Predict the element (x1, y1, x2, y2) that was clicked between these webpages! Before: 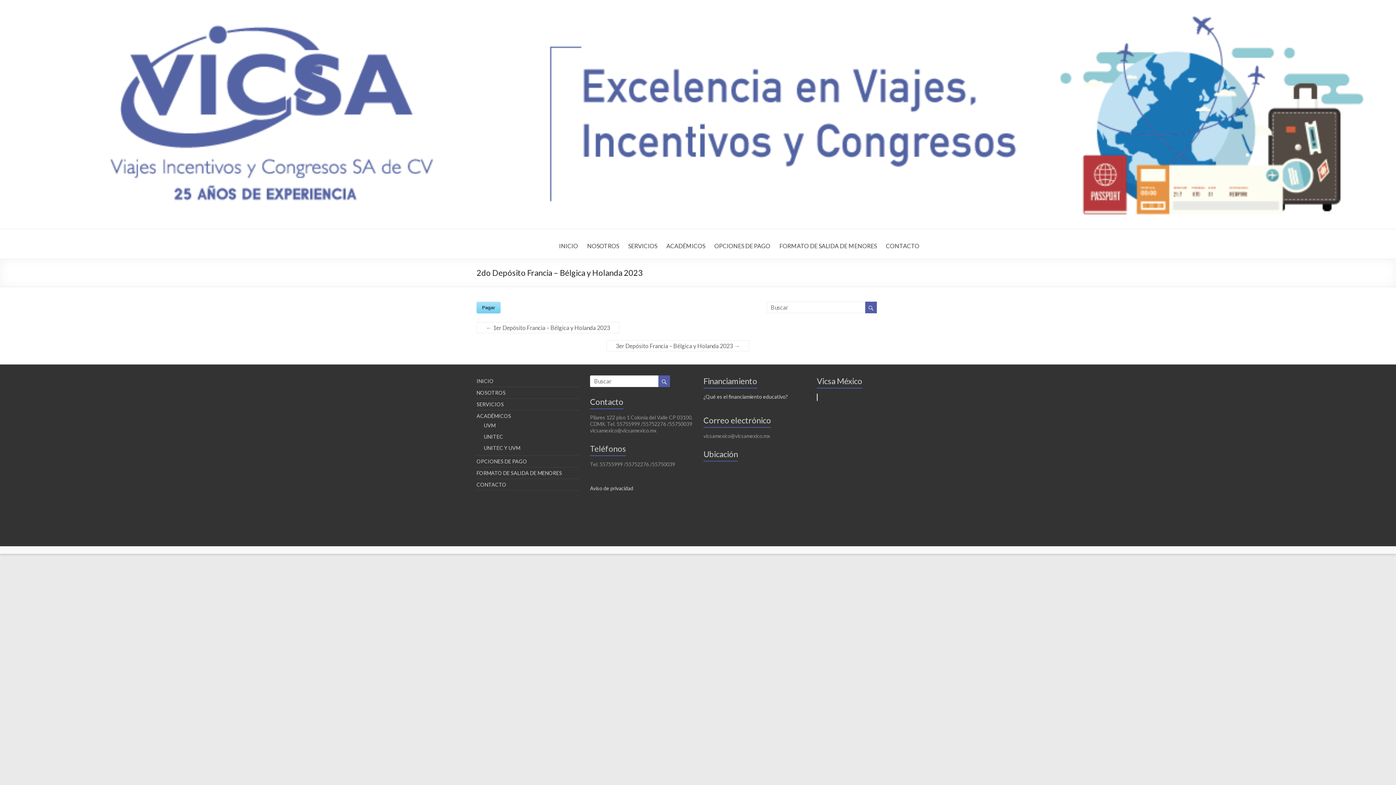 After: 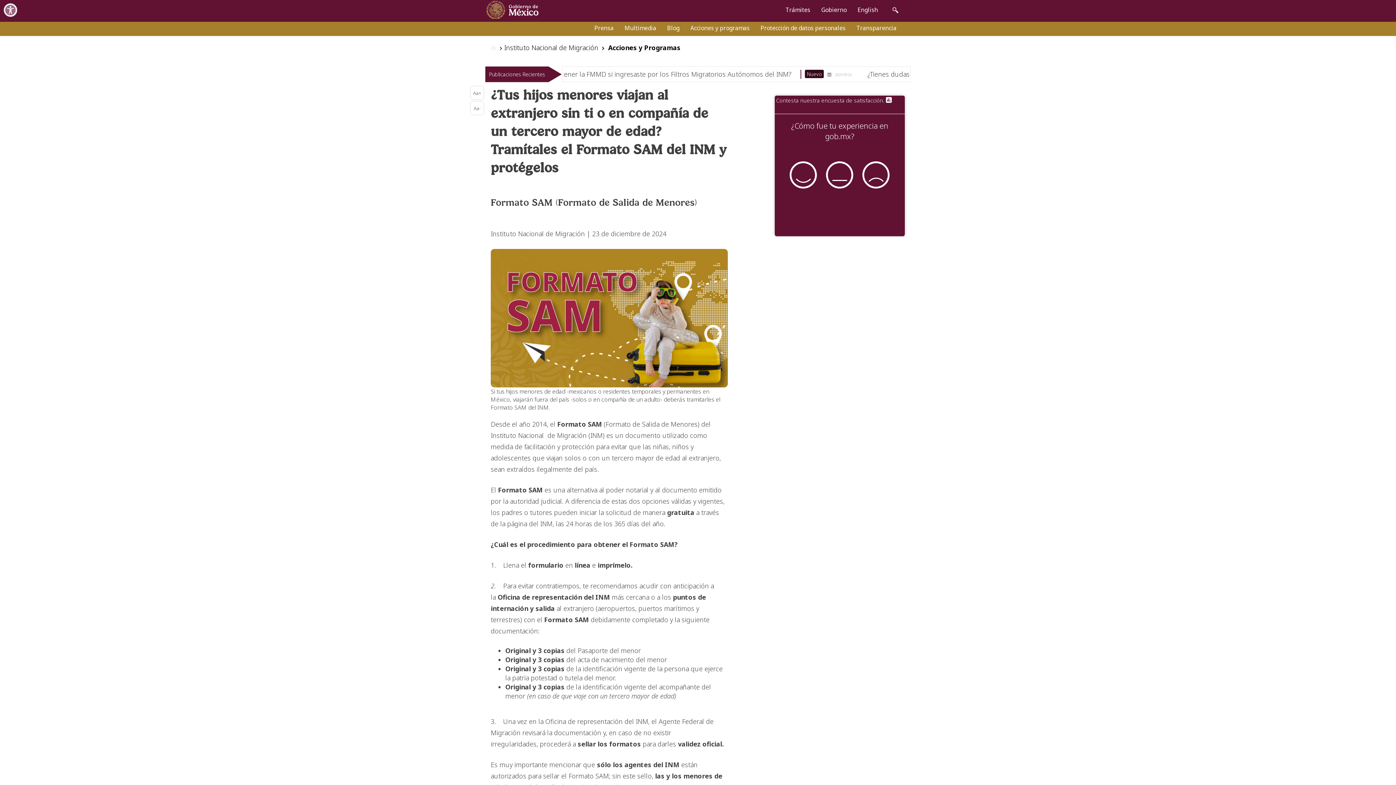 Action: label: FORMATO DE SALIDA DE MENORES bbox: (476, 470, 562, 476)